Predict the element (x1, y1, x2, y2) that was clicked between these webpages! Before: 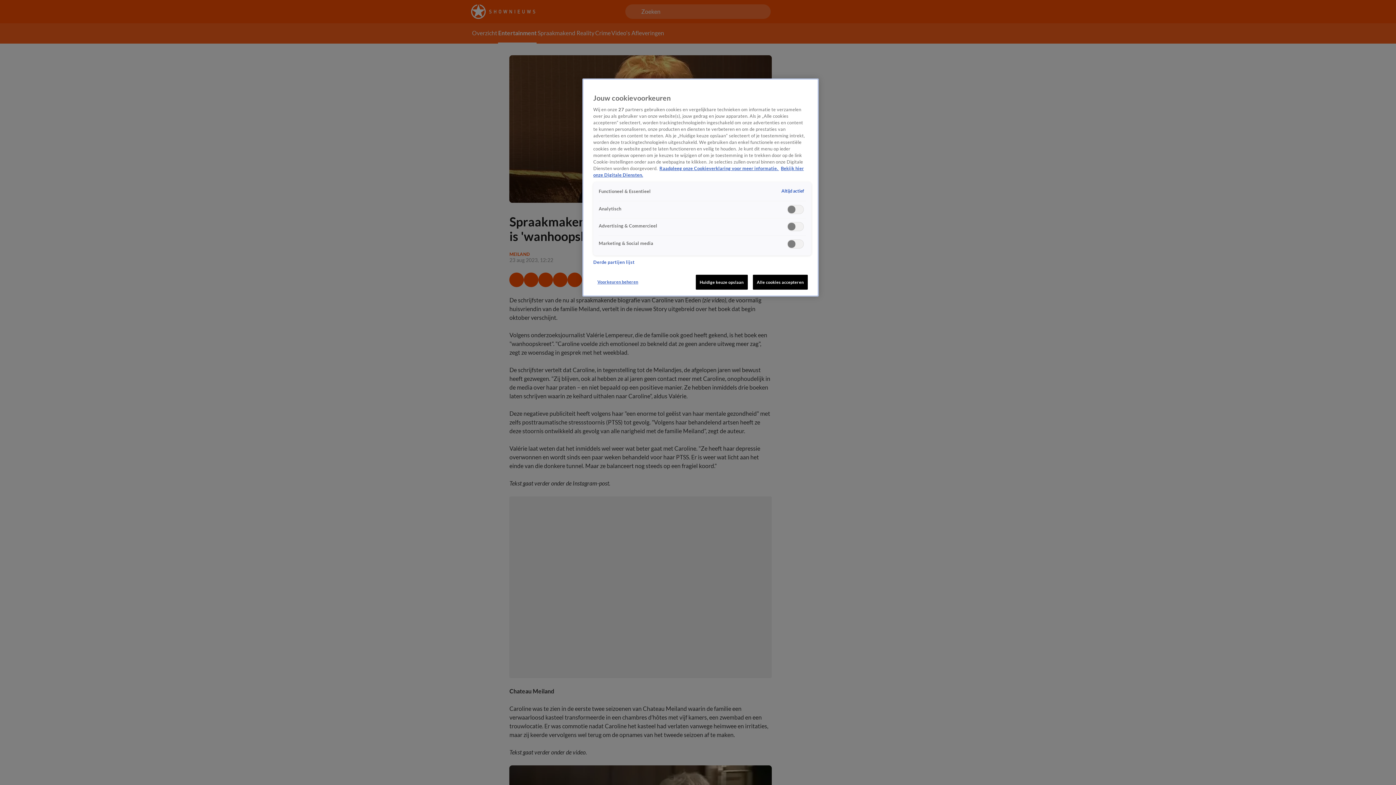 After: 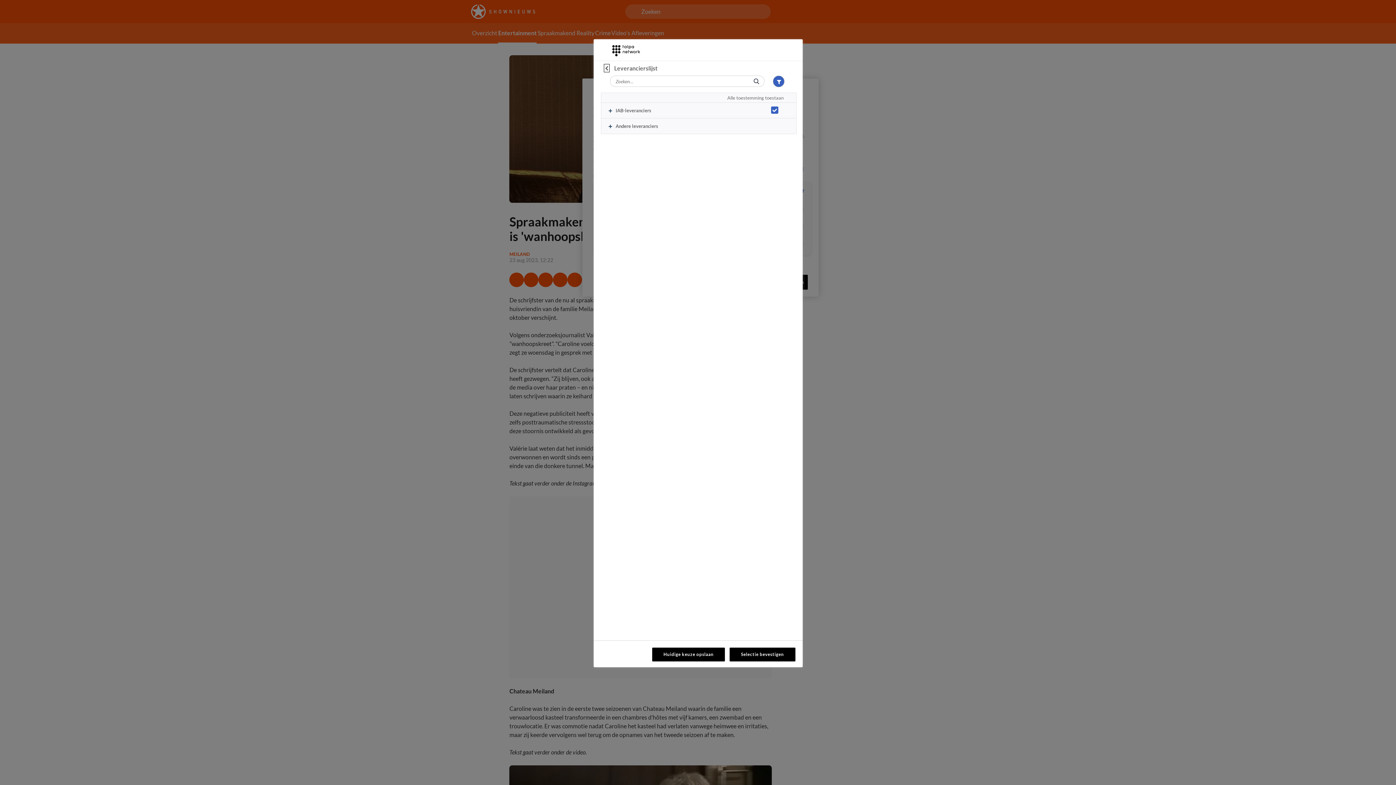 Action: label: Derde partijen lijst bbox: (593, 259, 634, 265)